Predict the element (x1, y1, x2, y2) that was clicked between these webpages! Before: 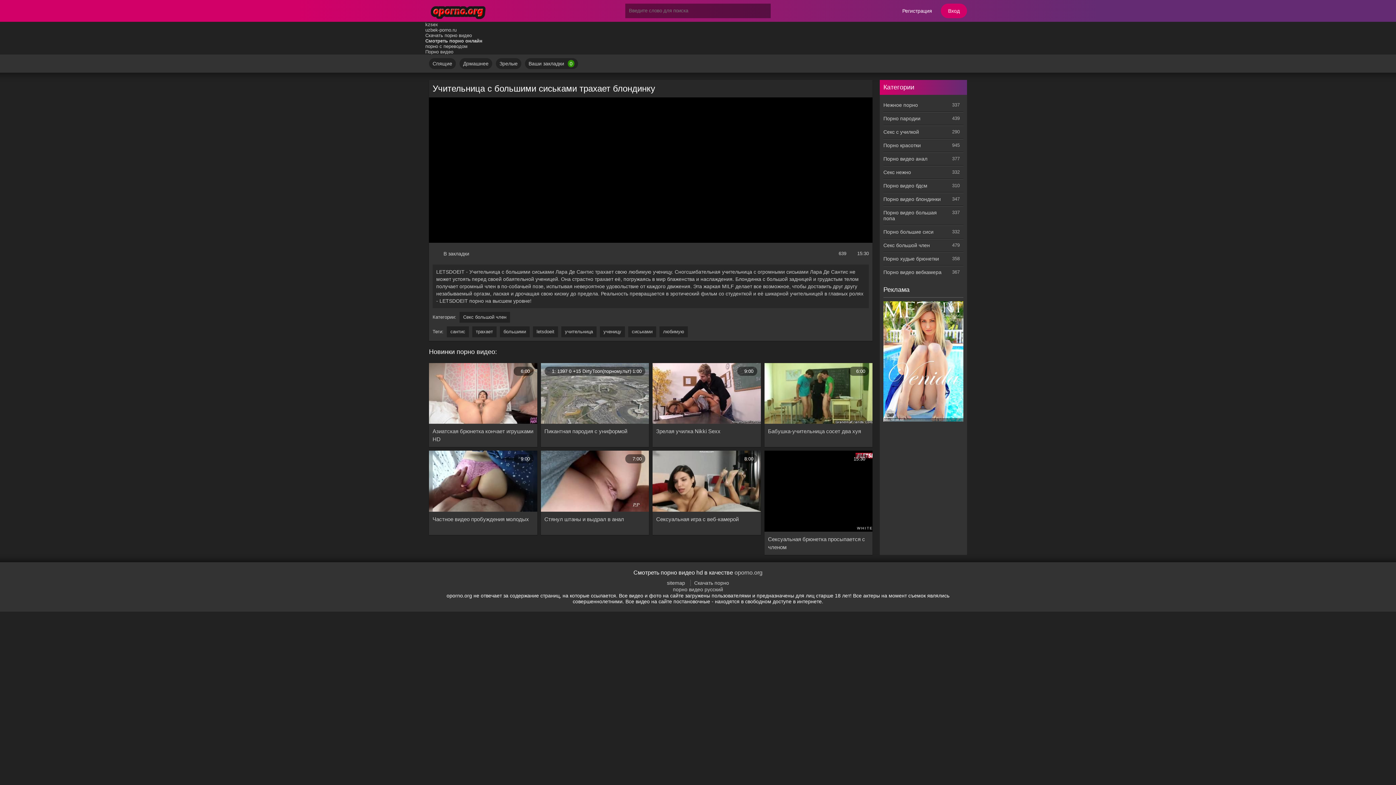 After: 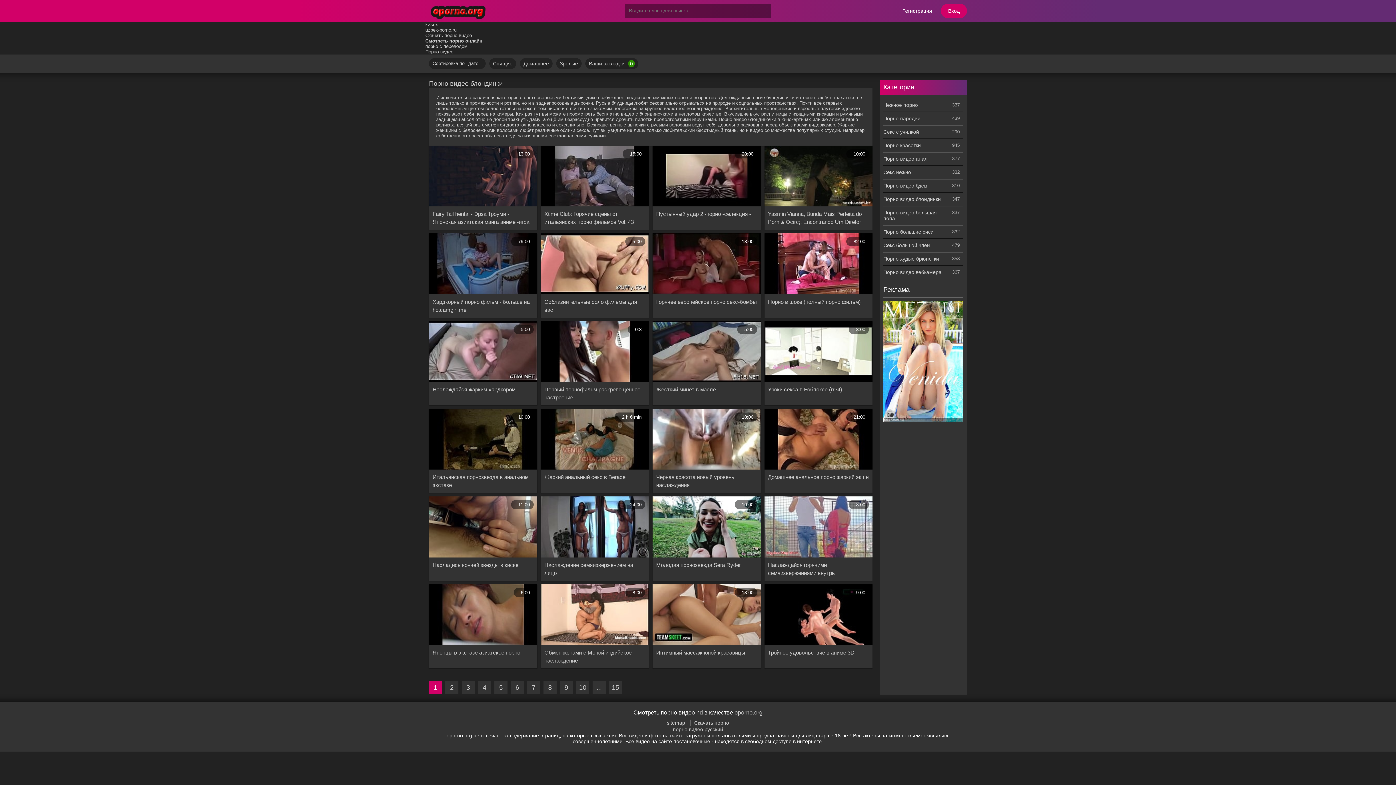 Action: label: Порно видео блондинки bbox: (883, 192, 963, 206)